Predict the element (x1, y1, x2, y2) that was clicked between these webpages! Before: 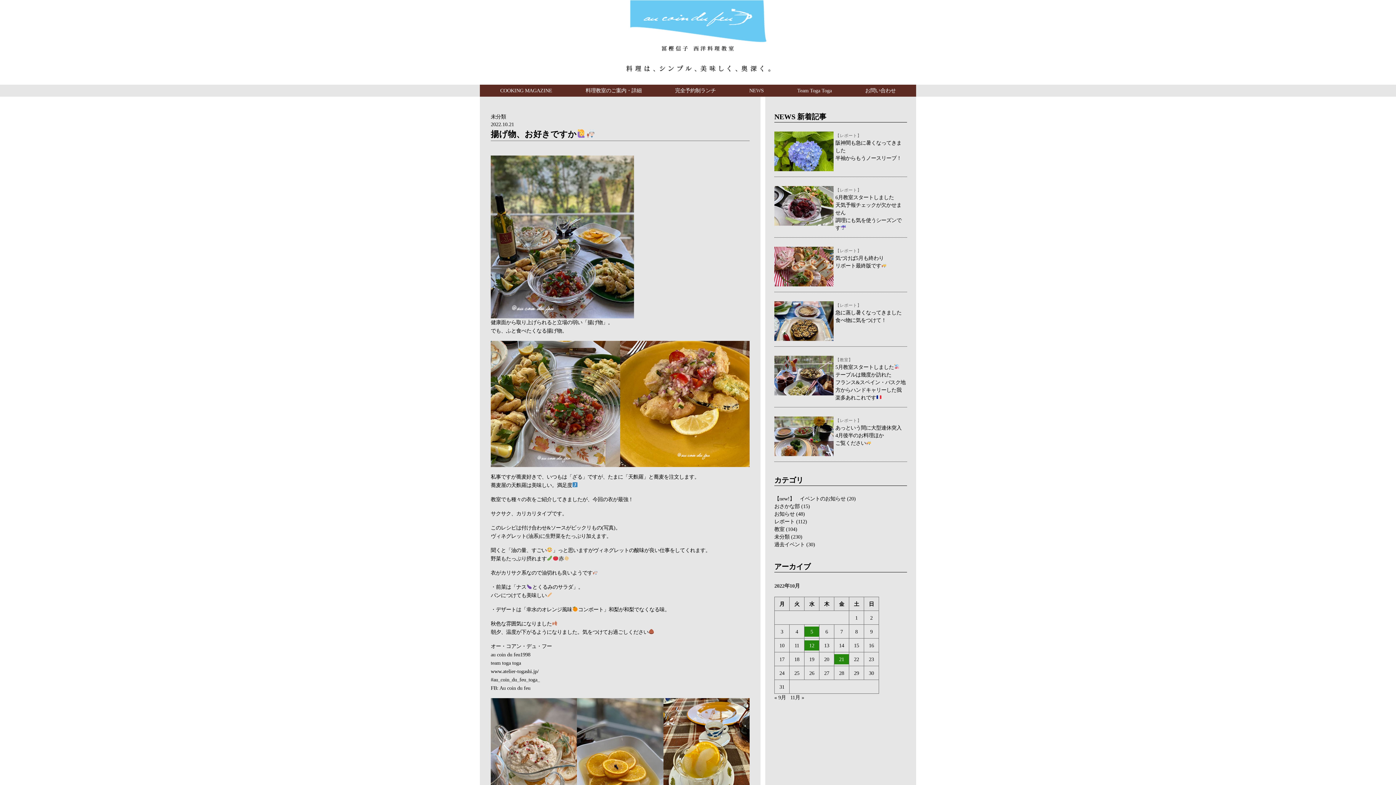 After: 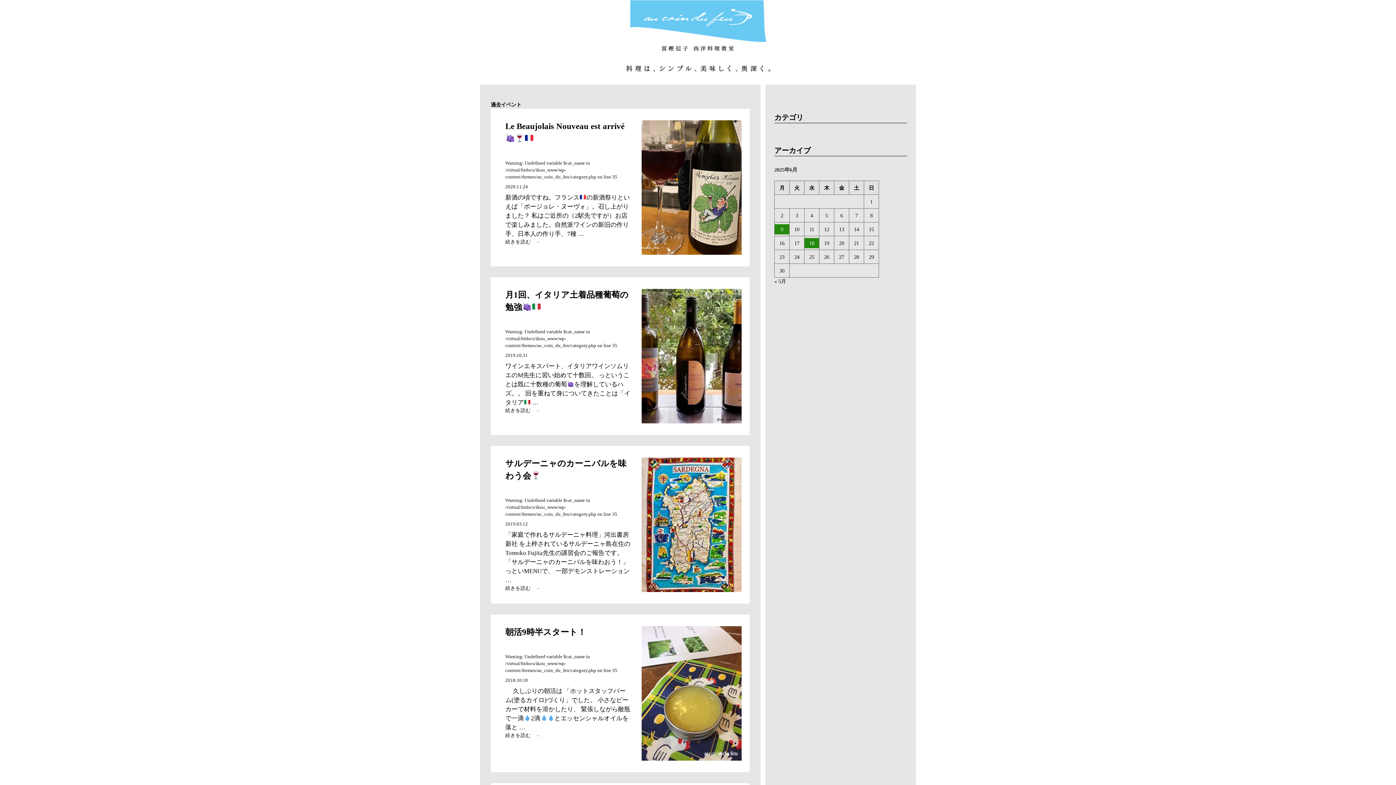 Action: label: 過去イベント bbox: (774, 541, 805, 547)